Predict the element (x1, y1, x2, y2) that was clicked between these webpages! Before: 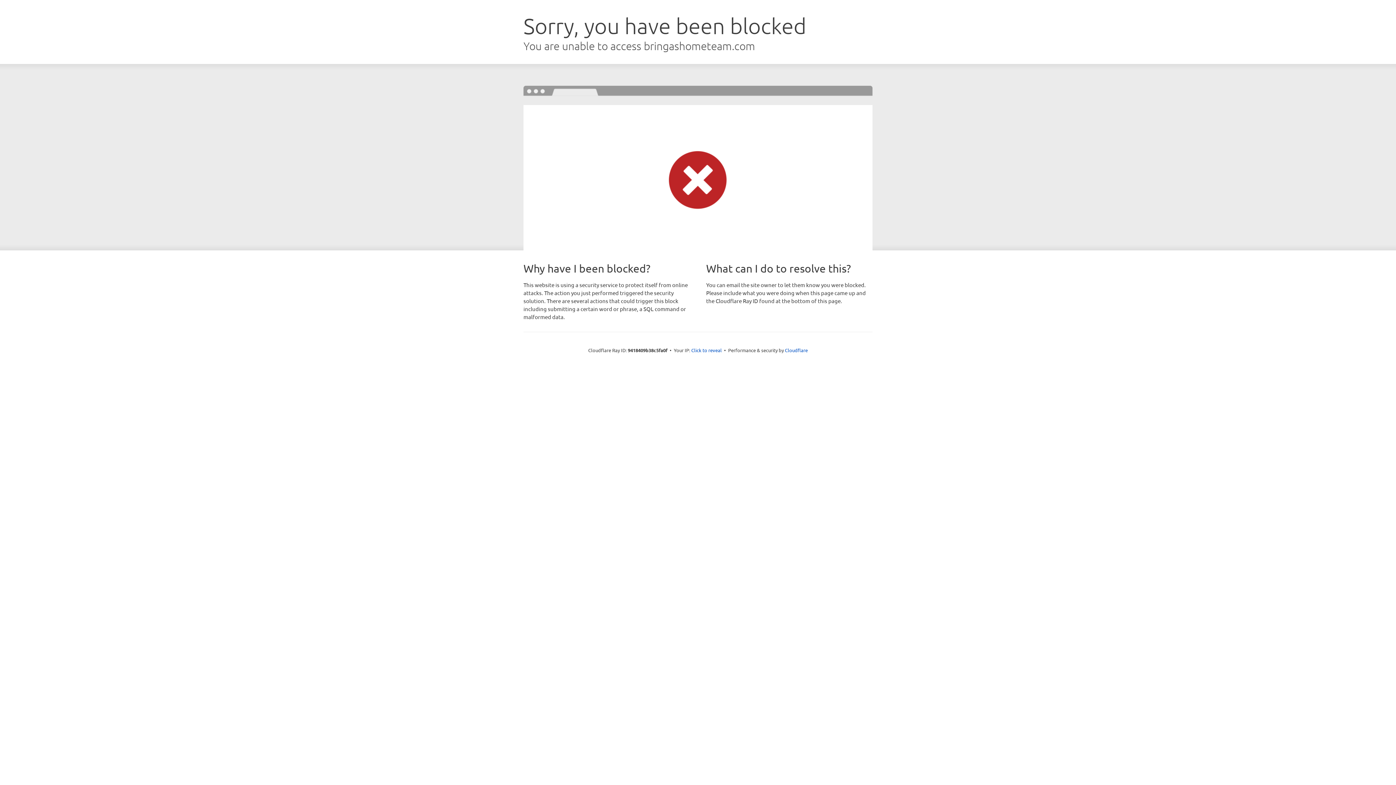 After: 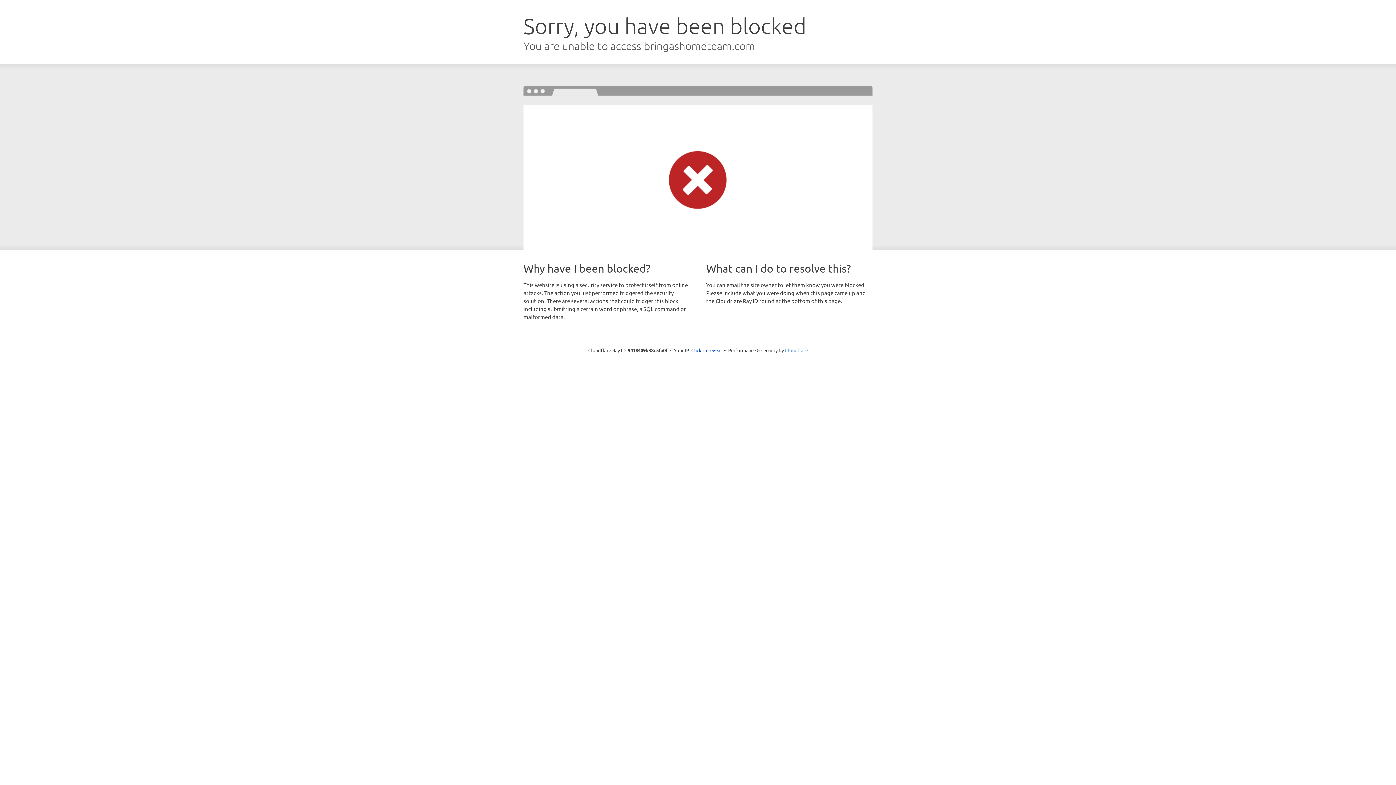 Action: bbox: (785, 347, 808, 353) label: Cloudflare